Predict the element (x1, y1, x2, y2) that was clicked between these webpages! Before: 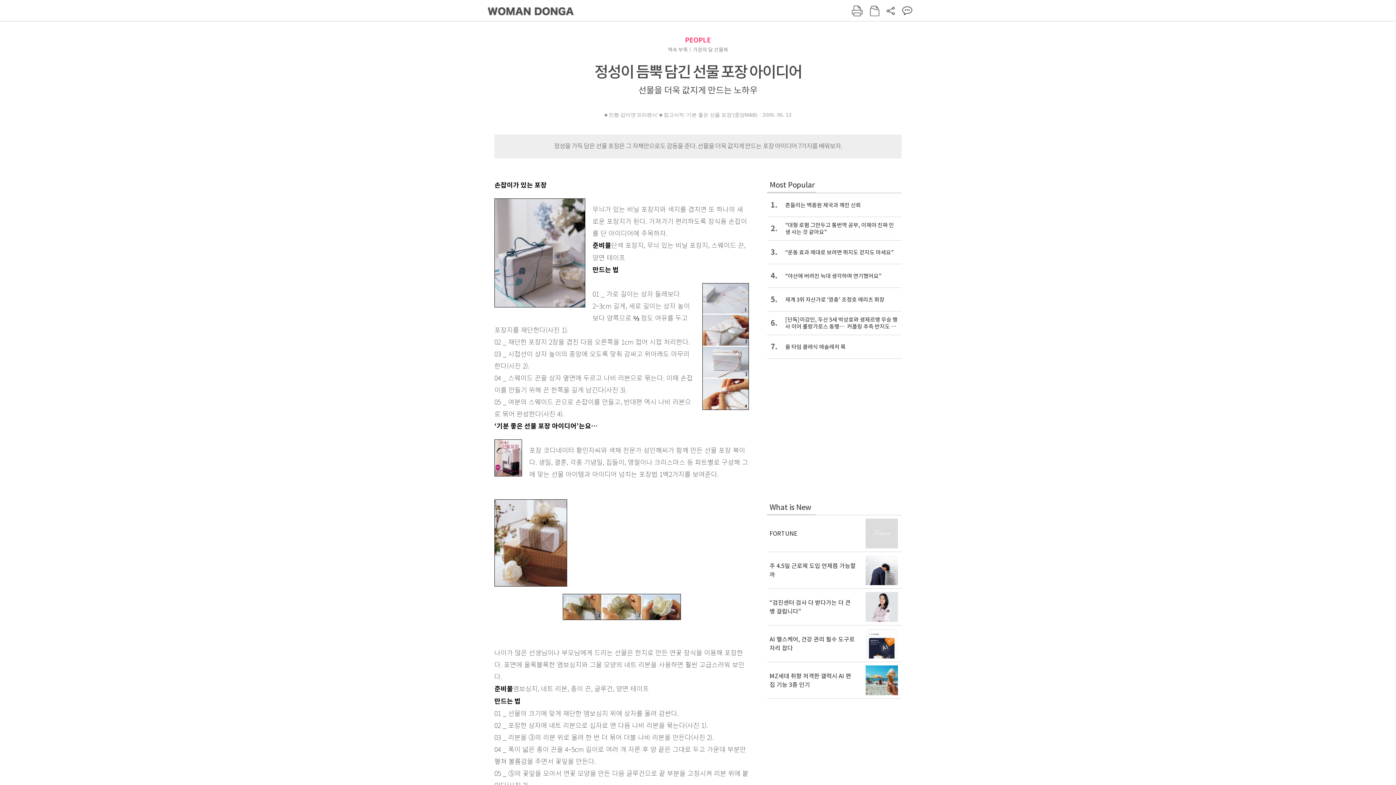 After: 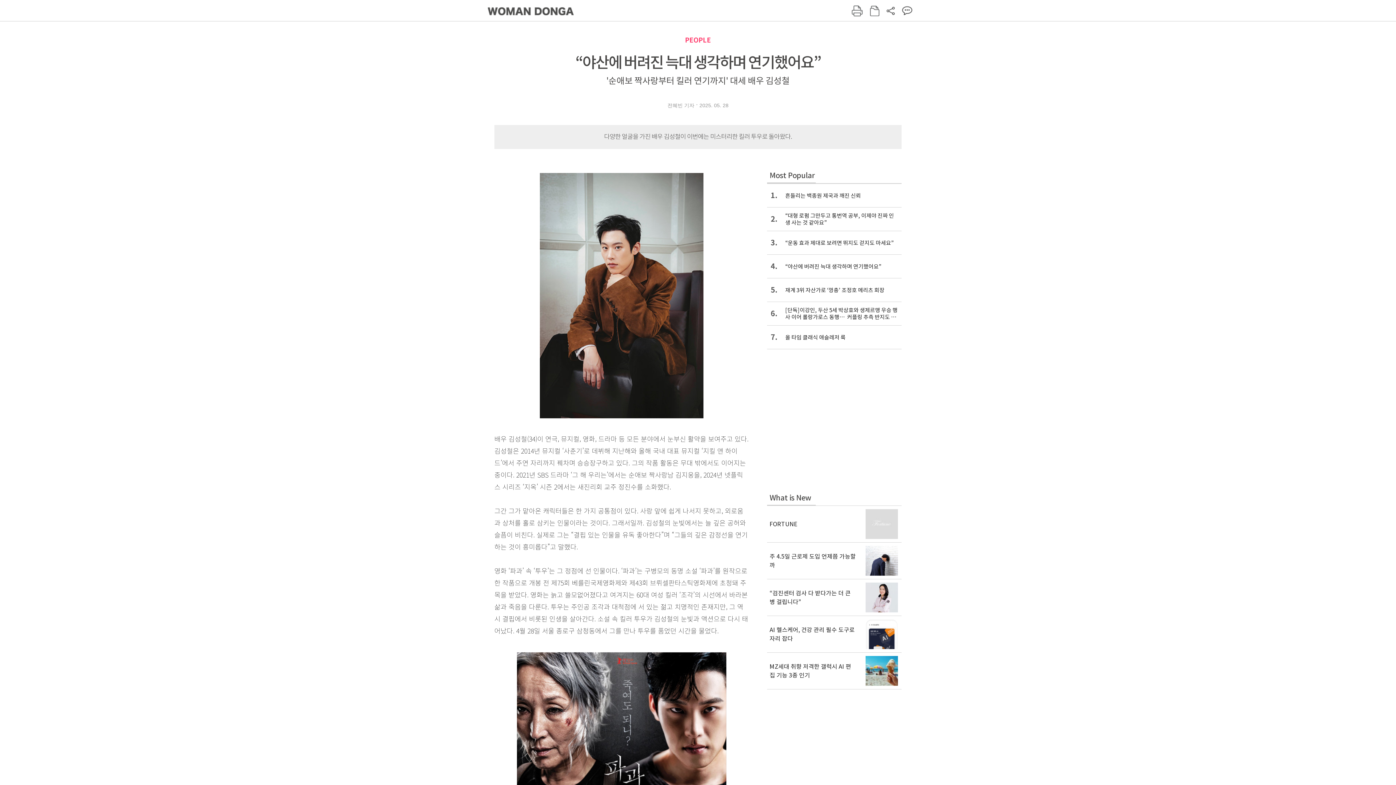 Action: bbox: (767, 264, 901, 287) label: 4.
“야산에 버려진 늑대 생각하며 연기했어요”